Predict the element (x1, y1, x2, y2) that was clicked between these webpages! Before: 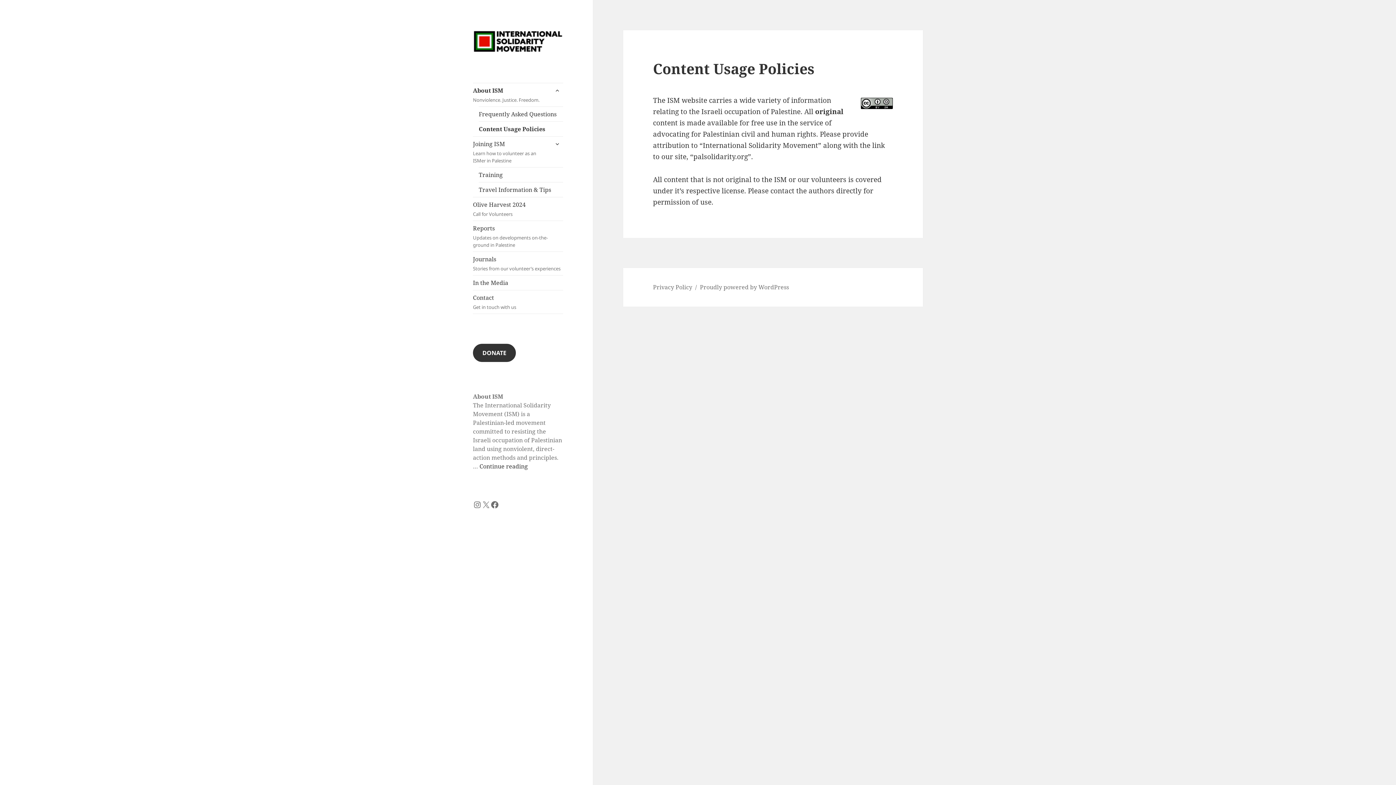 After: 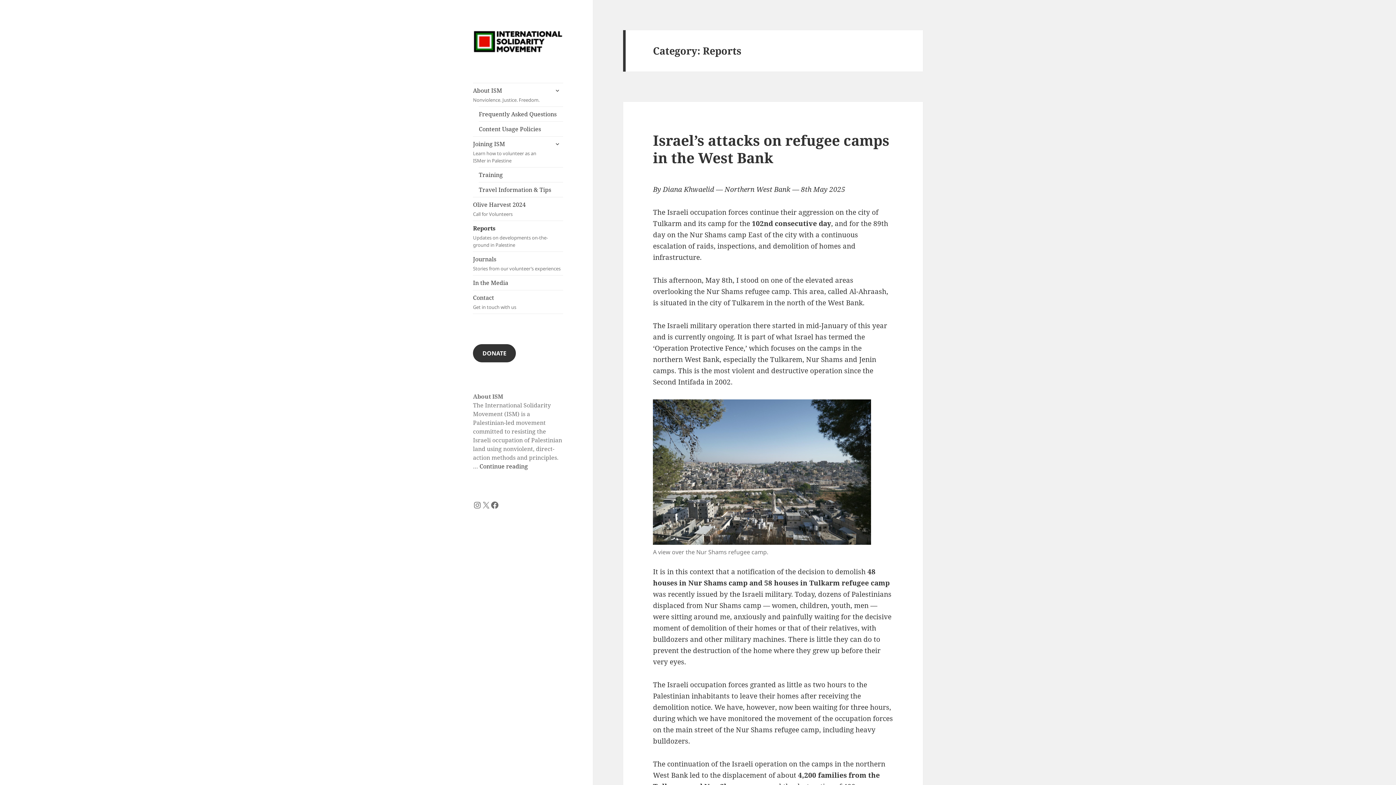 Action: label: Reports
Updates on developments on-the-ground in Palestine bbox: (473, 221, 563, 251)